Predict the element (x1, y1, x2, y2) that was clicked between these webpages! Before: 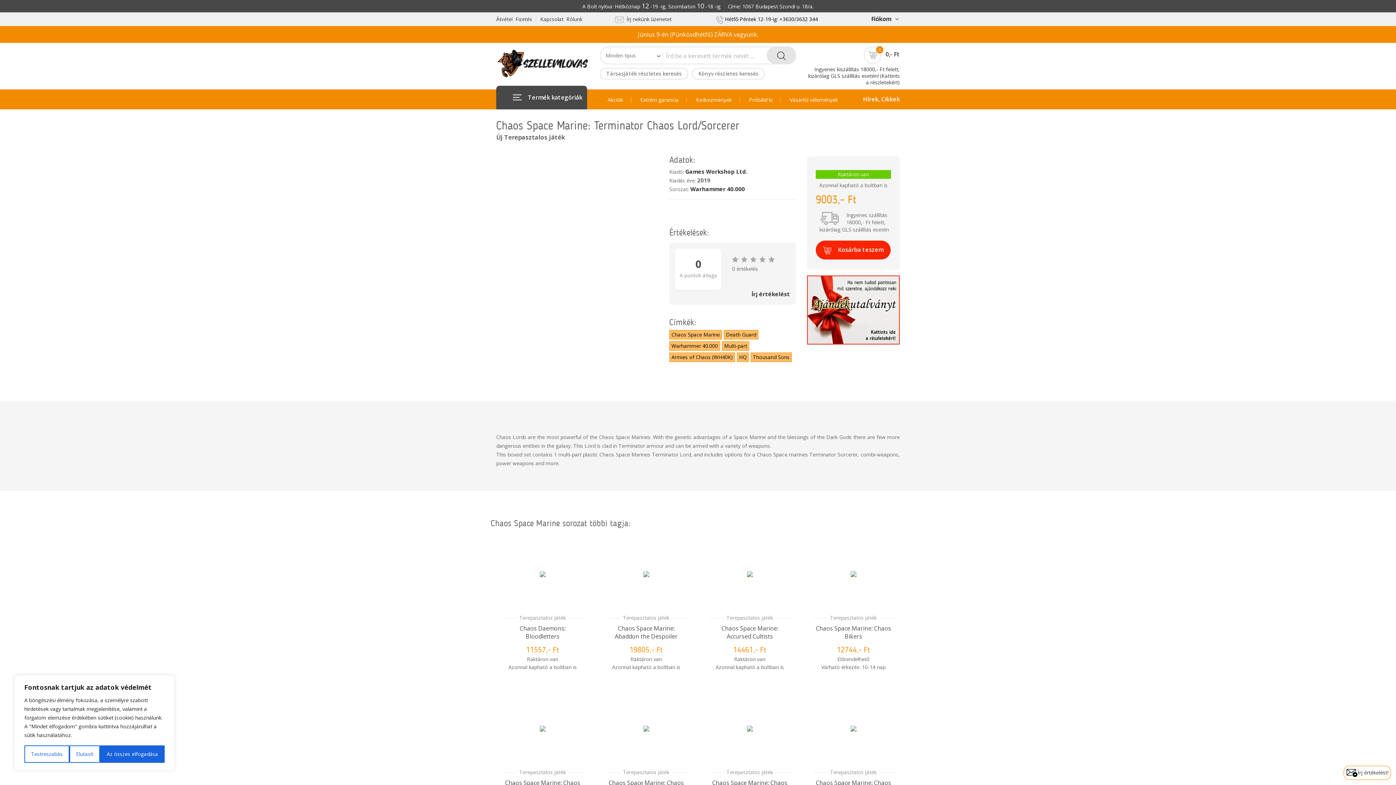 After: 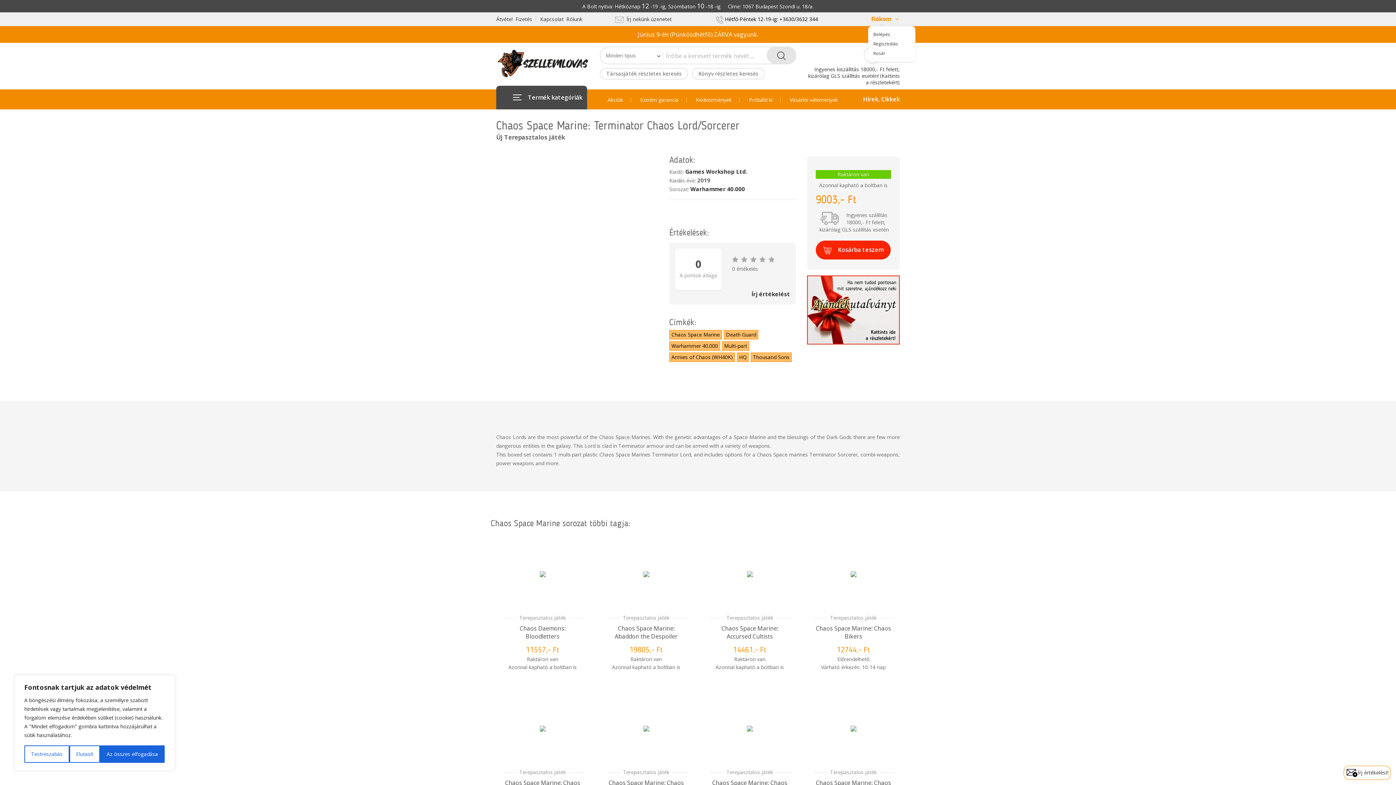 Action: bbox: (868, 14, 898, 22) label: Fiókom